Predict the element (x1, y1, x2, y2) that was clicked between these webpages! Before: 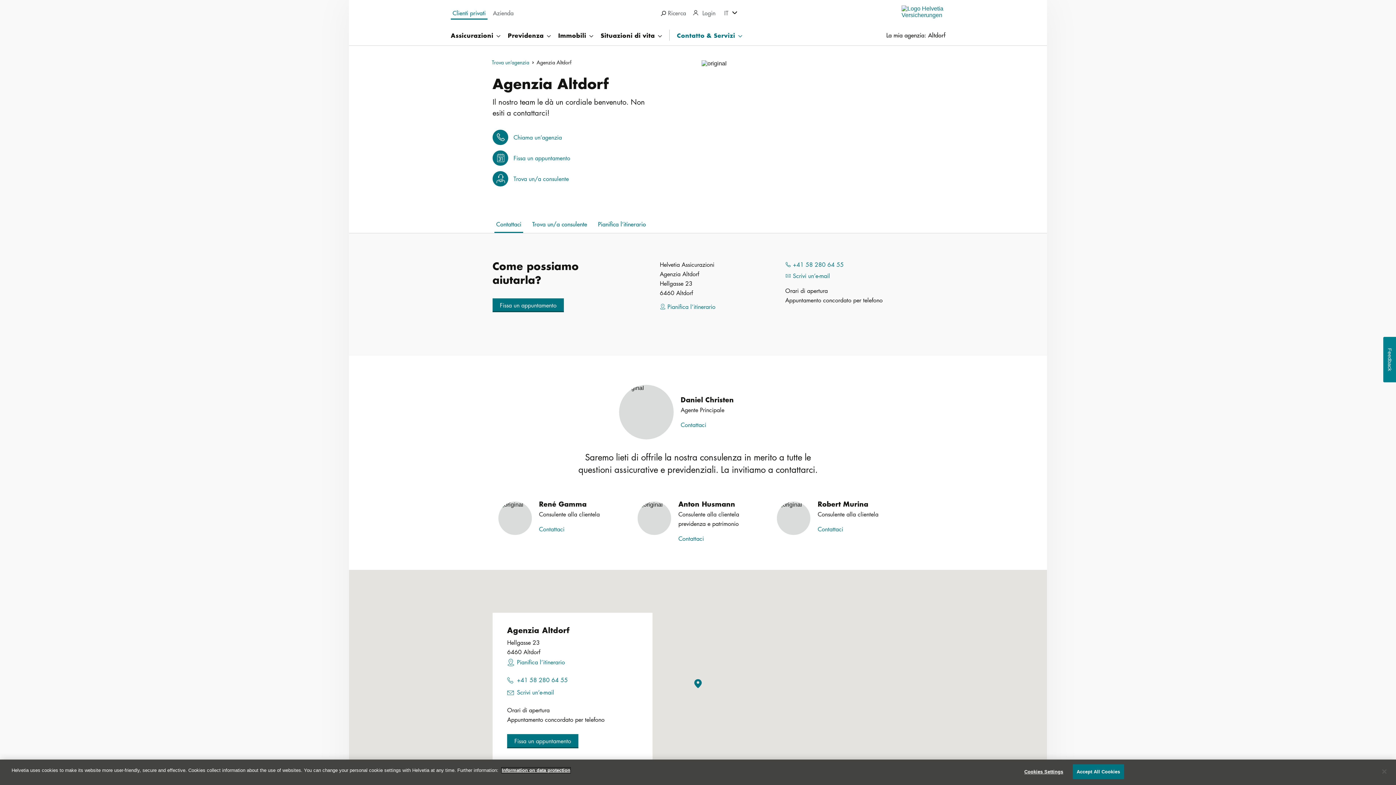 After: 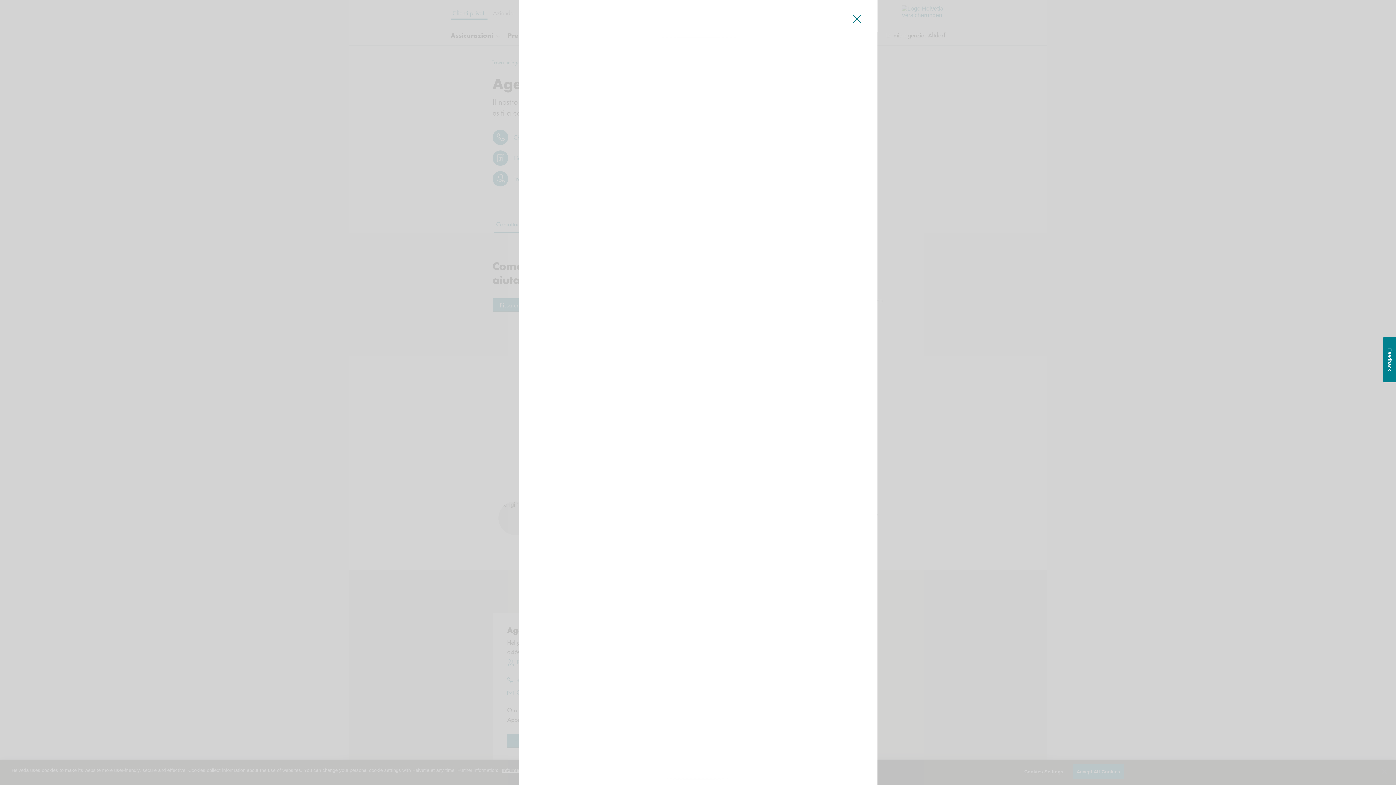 Action: bbox: (513, 154, 570, 162) label: Fissa un appuntamento